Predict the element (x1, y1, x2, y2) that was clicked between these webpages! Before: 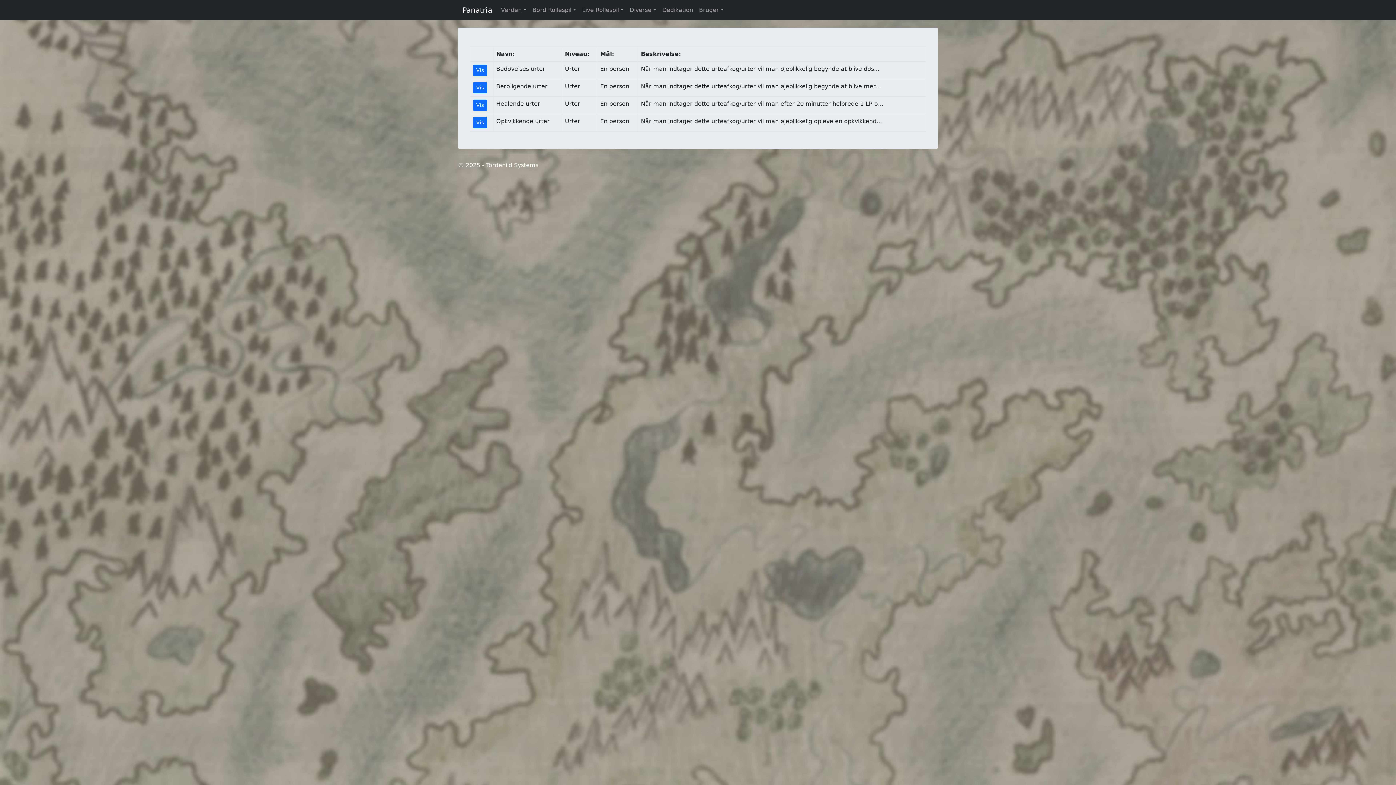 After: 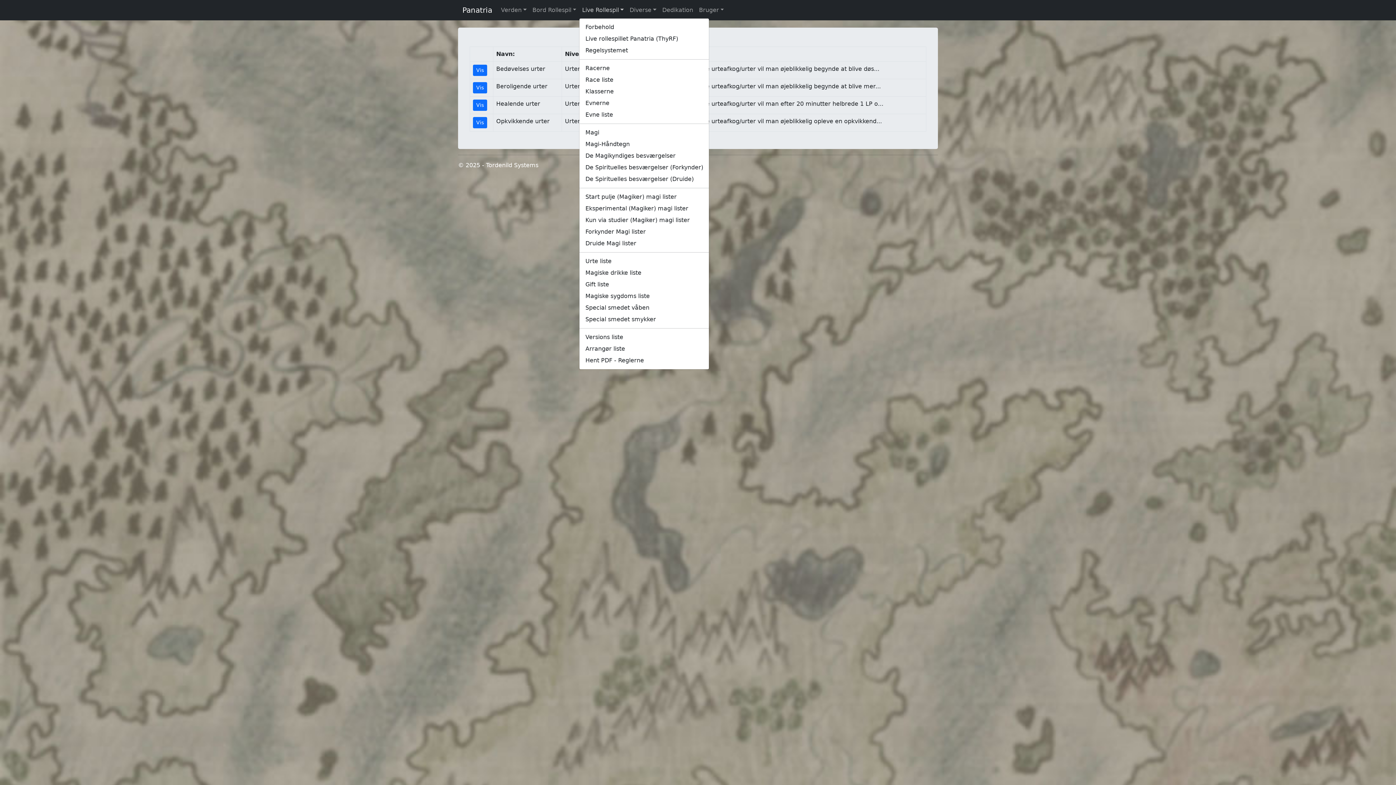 Action: label: Live Rollespil bbox: (579, 2, 626, 17)